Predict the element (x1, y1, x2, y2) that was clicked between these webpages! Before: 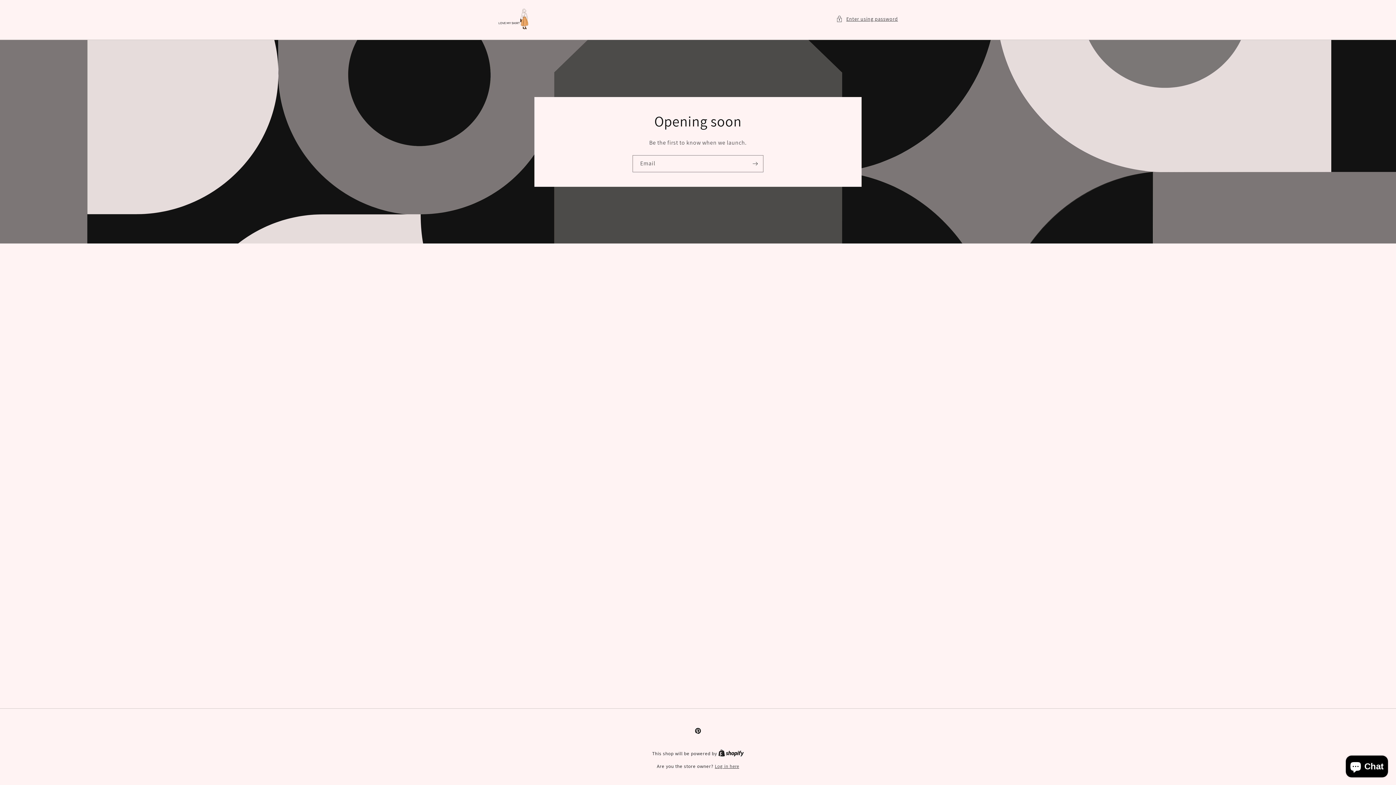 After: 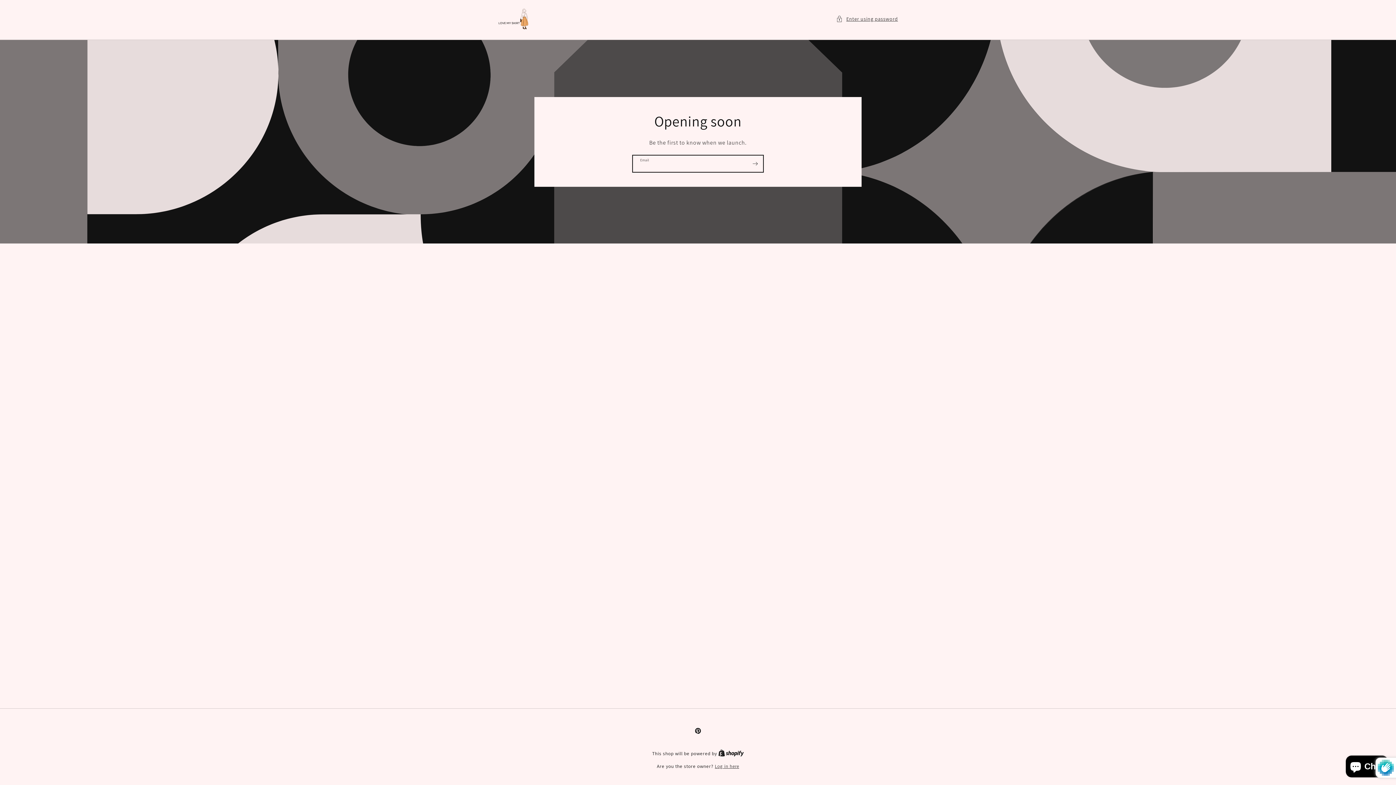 Action: label: Subscribe bbox: (747, 155, 763, 172)